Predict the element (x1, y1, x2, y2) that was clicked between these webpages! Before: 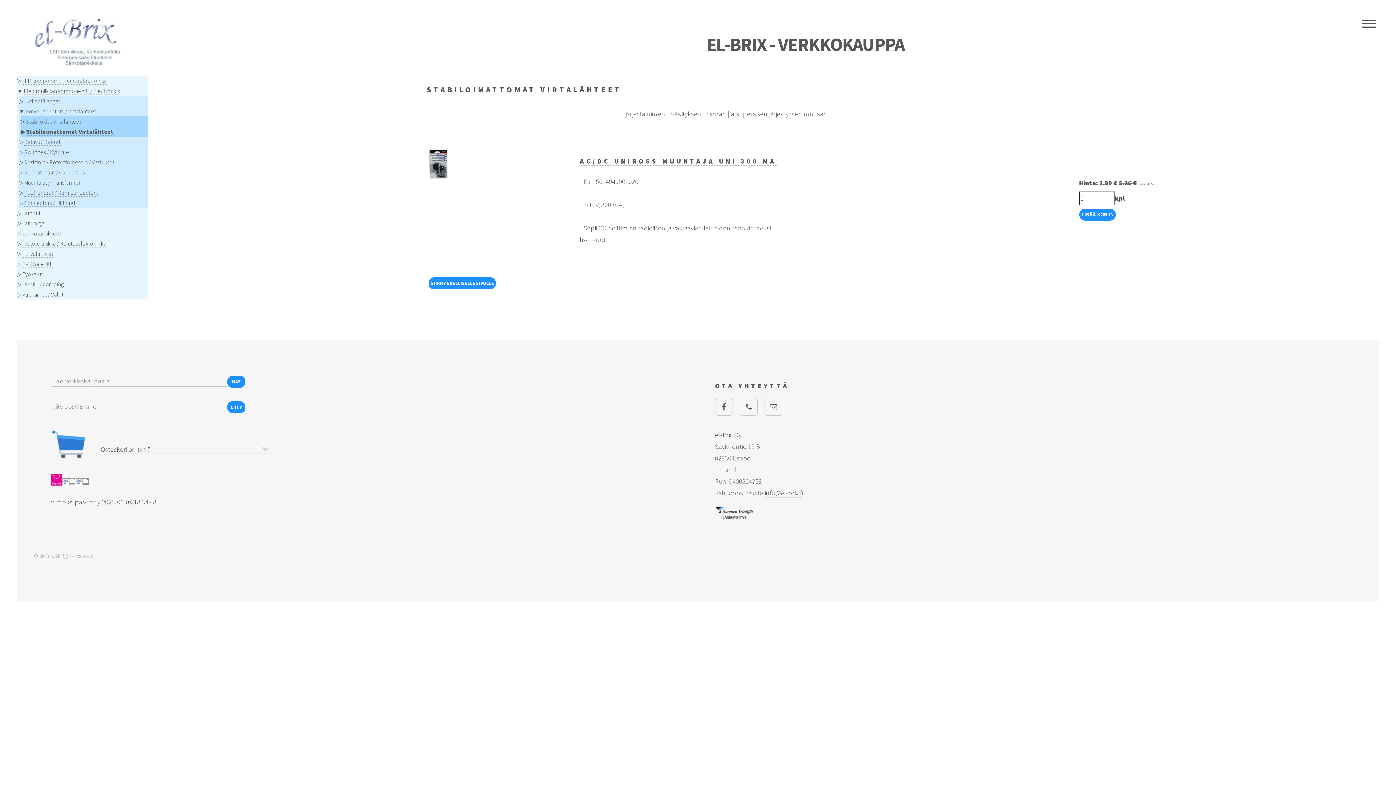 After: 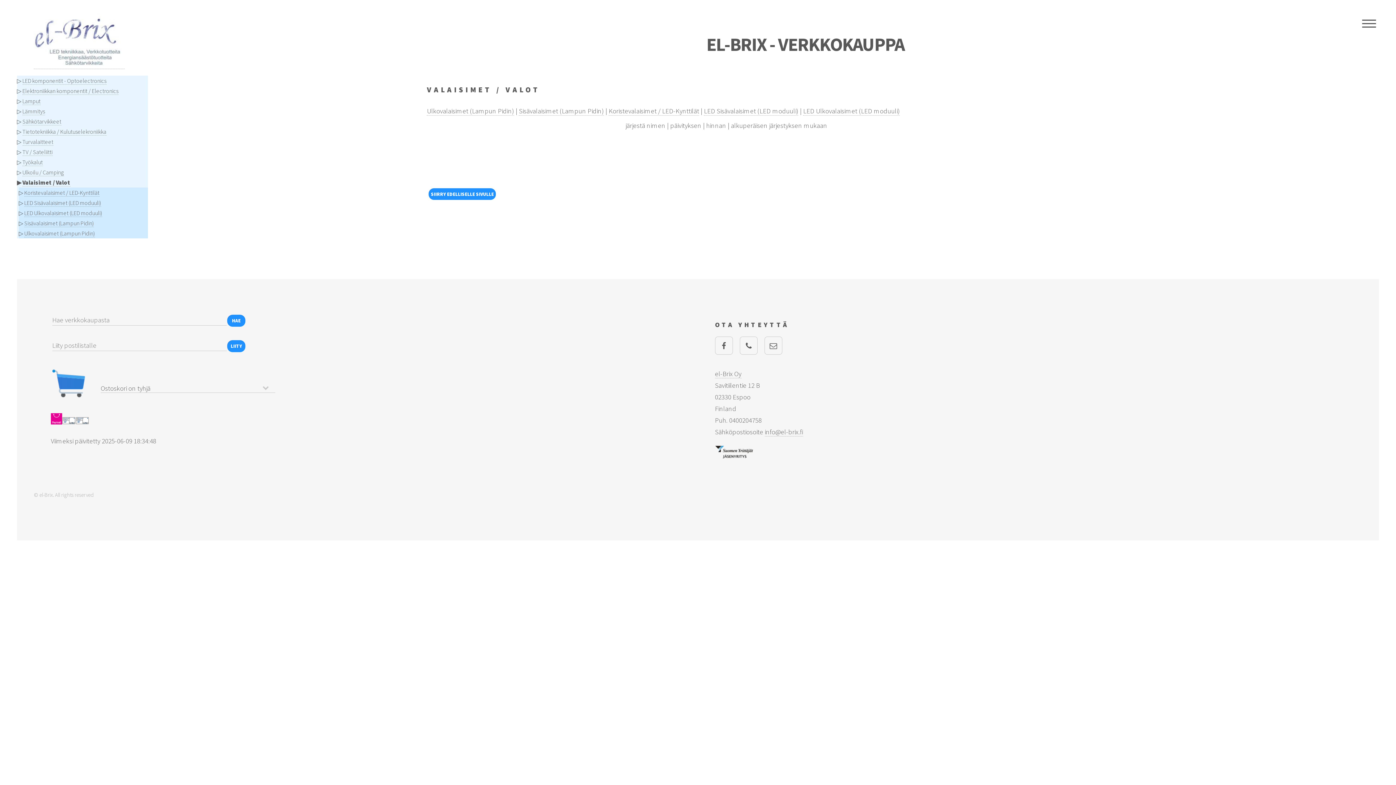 Action: label: Valaisimet / Valot bbox: (22, 290, 63, 298)